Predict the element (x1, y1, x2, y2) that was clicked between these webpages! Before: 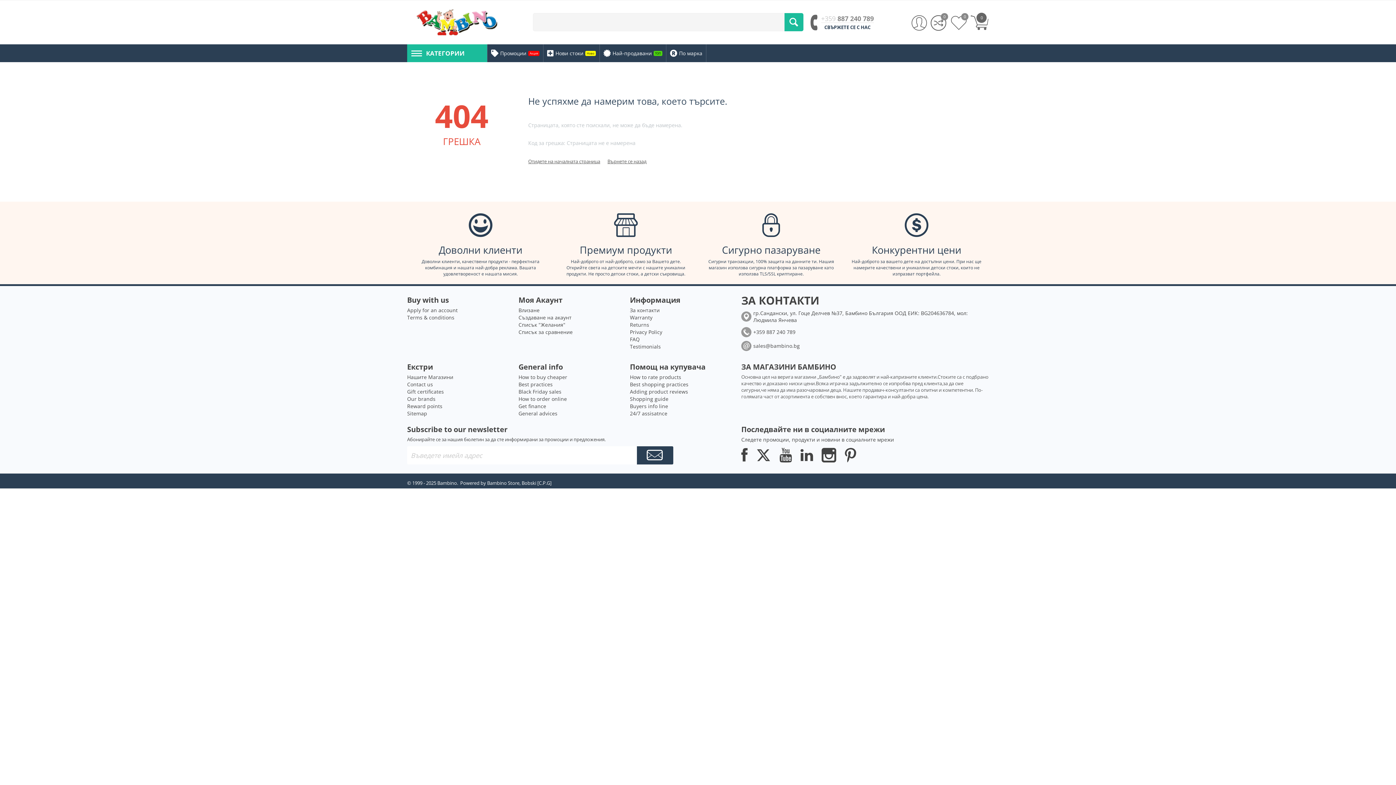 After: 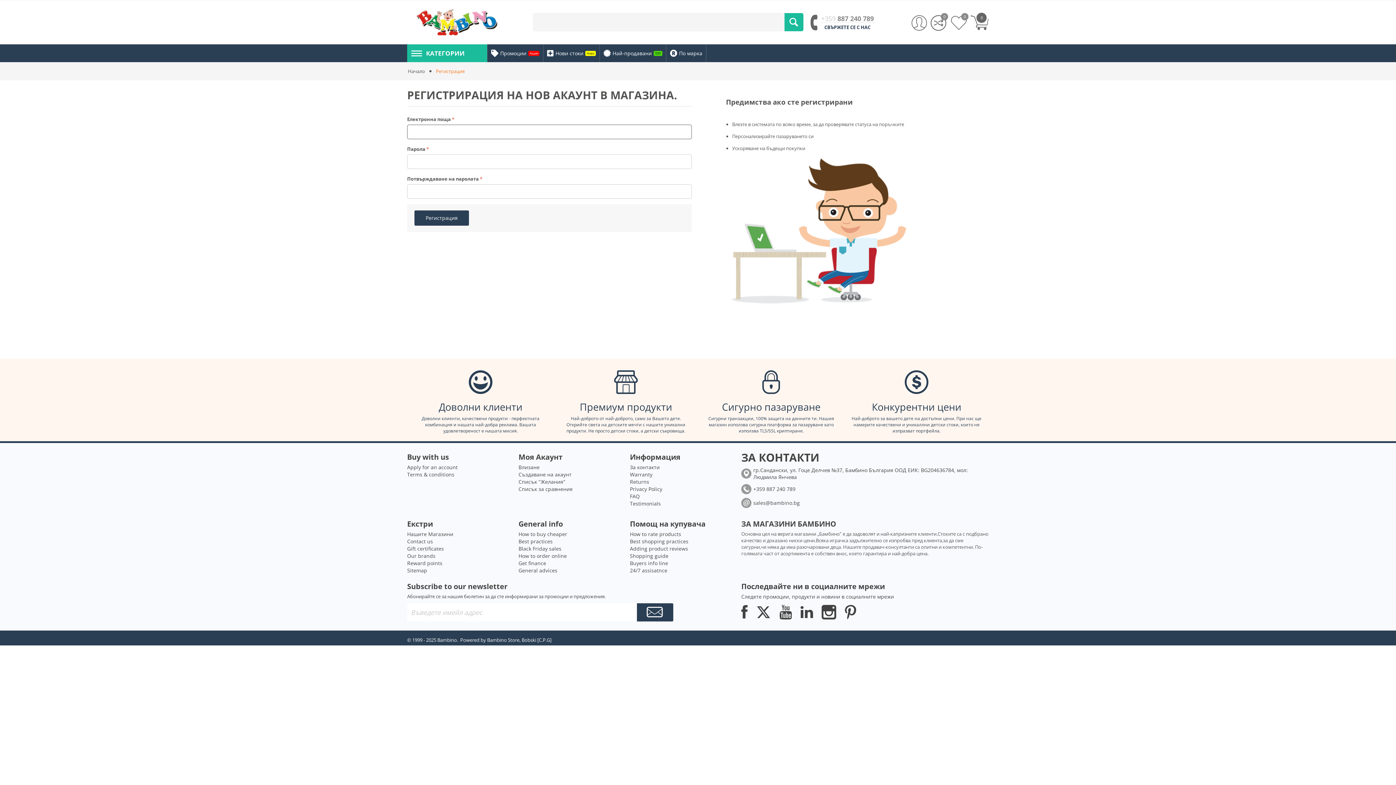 Action: bbox: (630, 373, 681, 380) label: How to rate products